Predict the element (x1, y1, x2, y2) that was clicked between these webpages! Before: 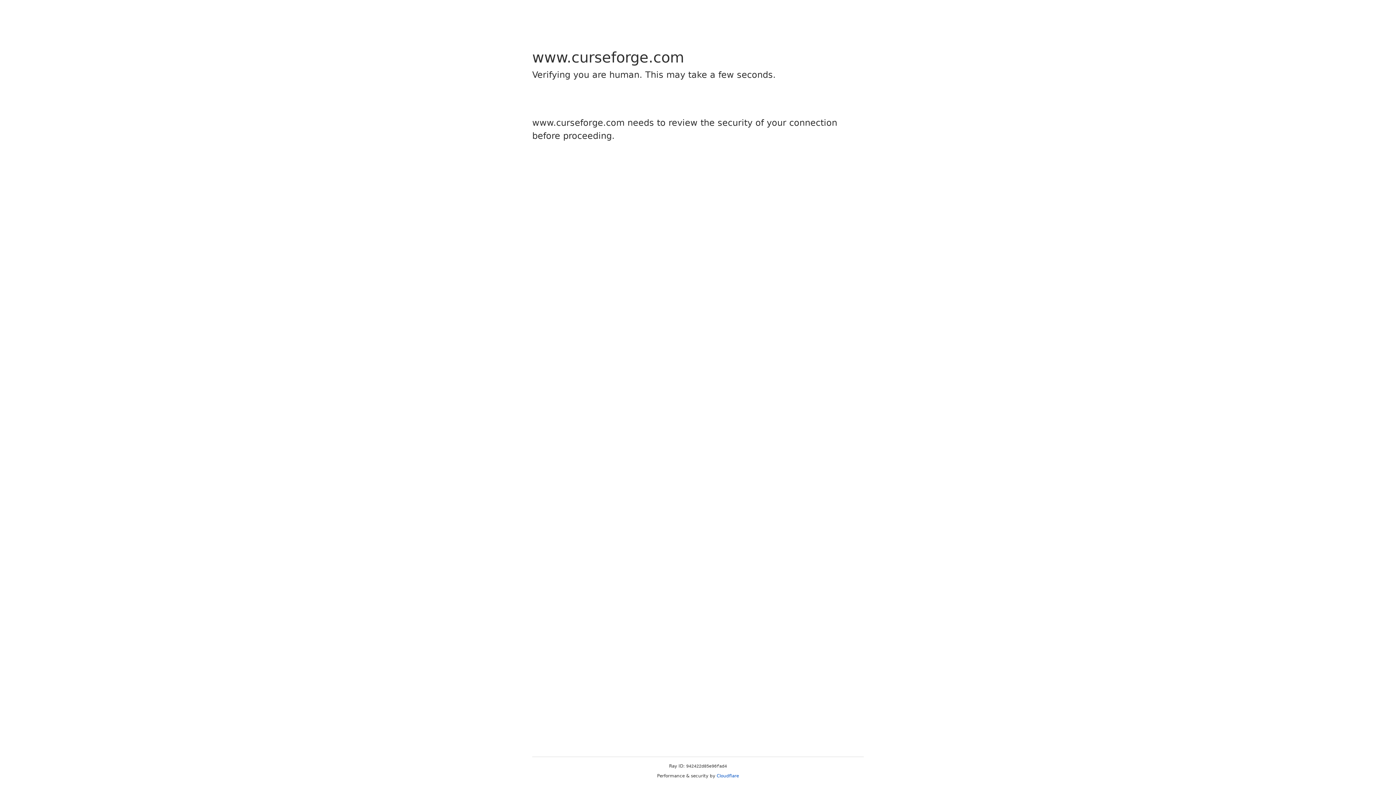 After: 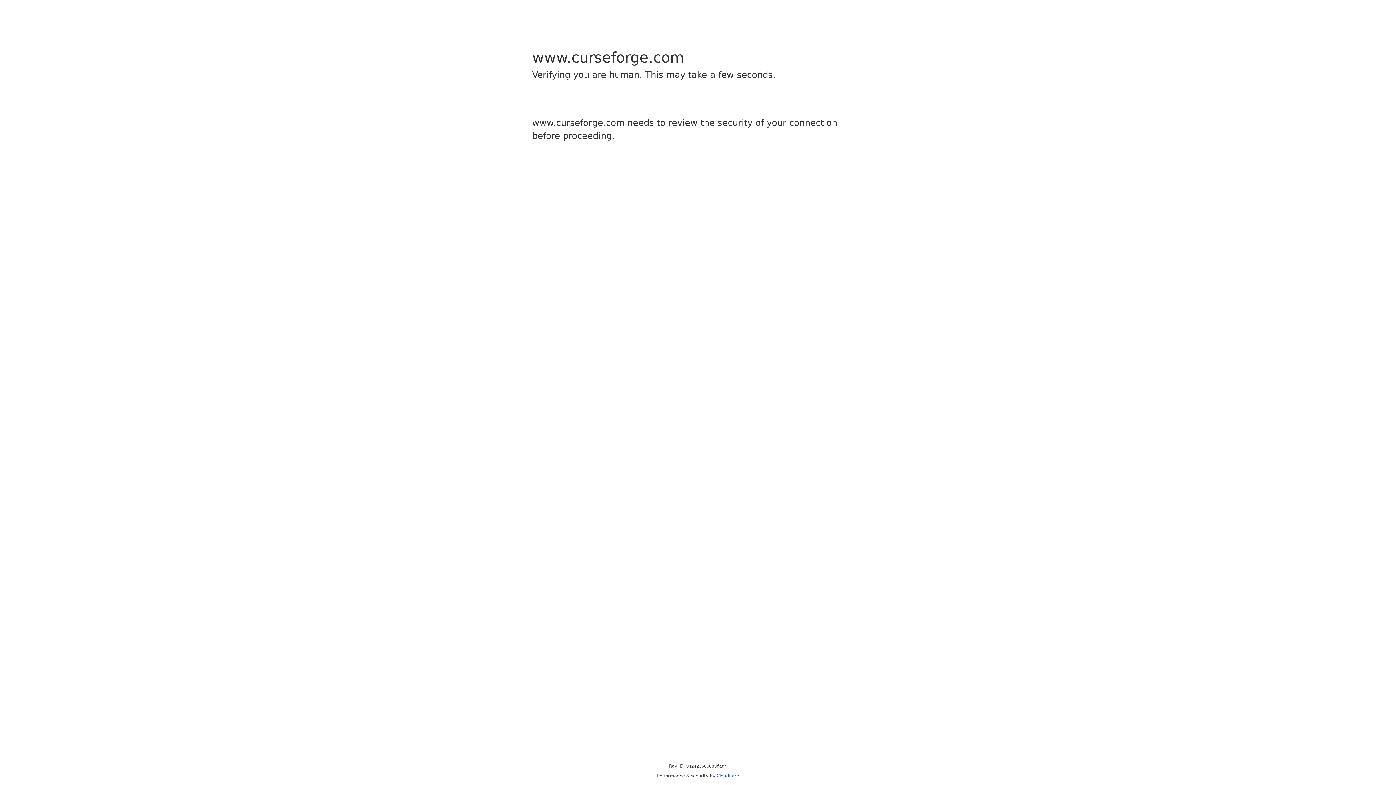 Action: label: Cloudflare bbox: (716, 773, 739, 778)